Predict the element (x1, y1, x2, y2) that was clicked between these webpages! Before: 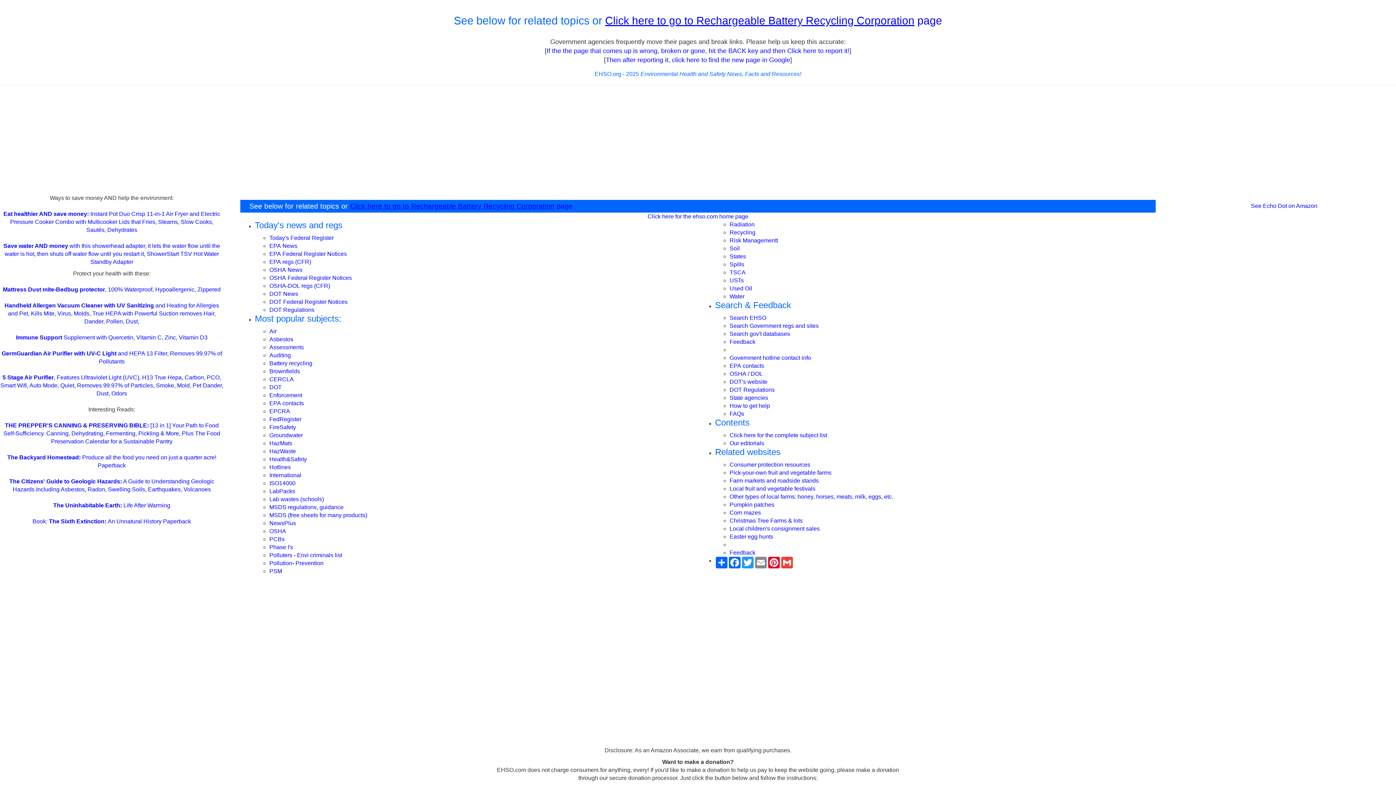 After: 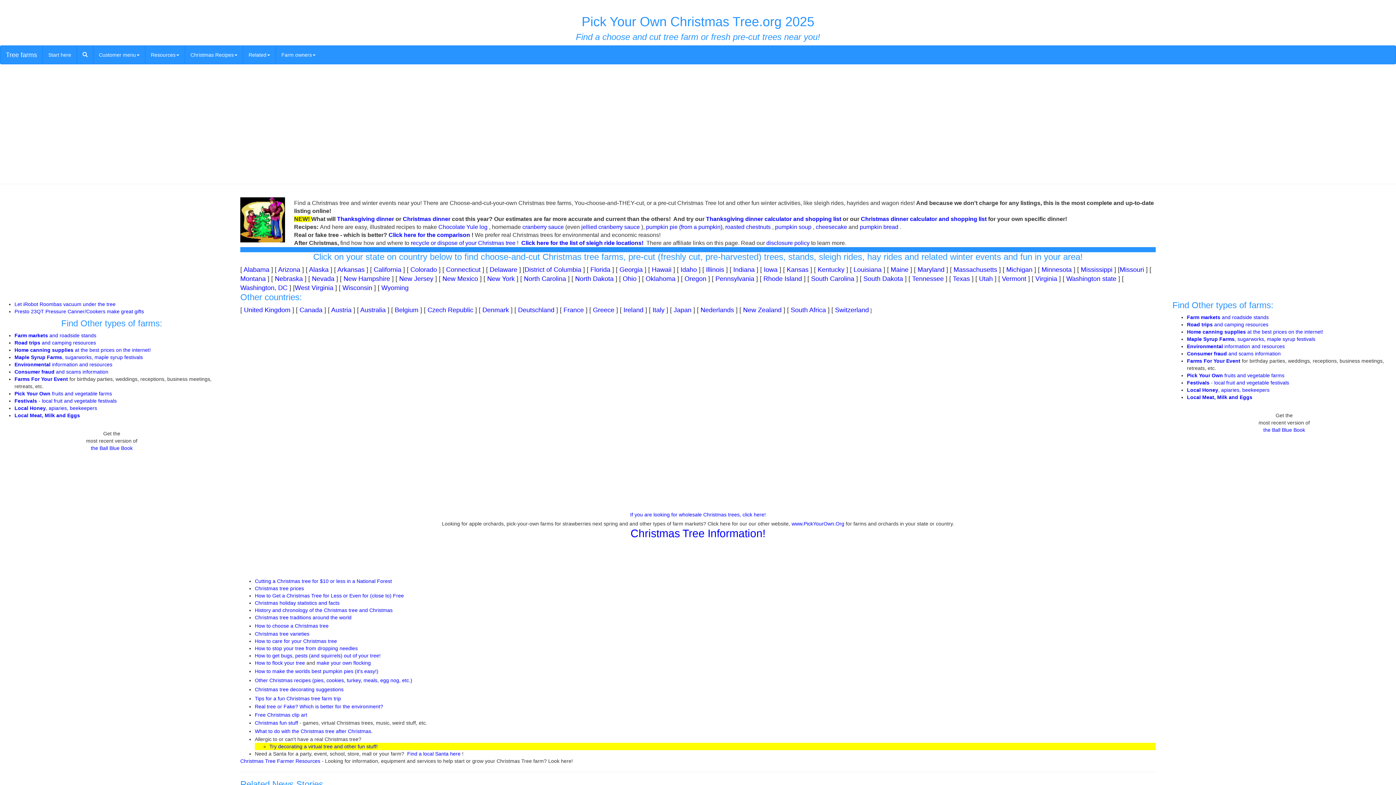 Action: label: Christmas Tree Farms & lots bbox: (729, 517, 802, 524)